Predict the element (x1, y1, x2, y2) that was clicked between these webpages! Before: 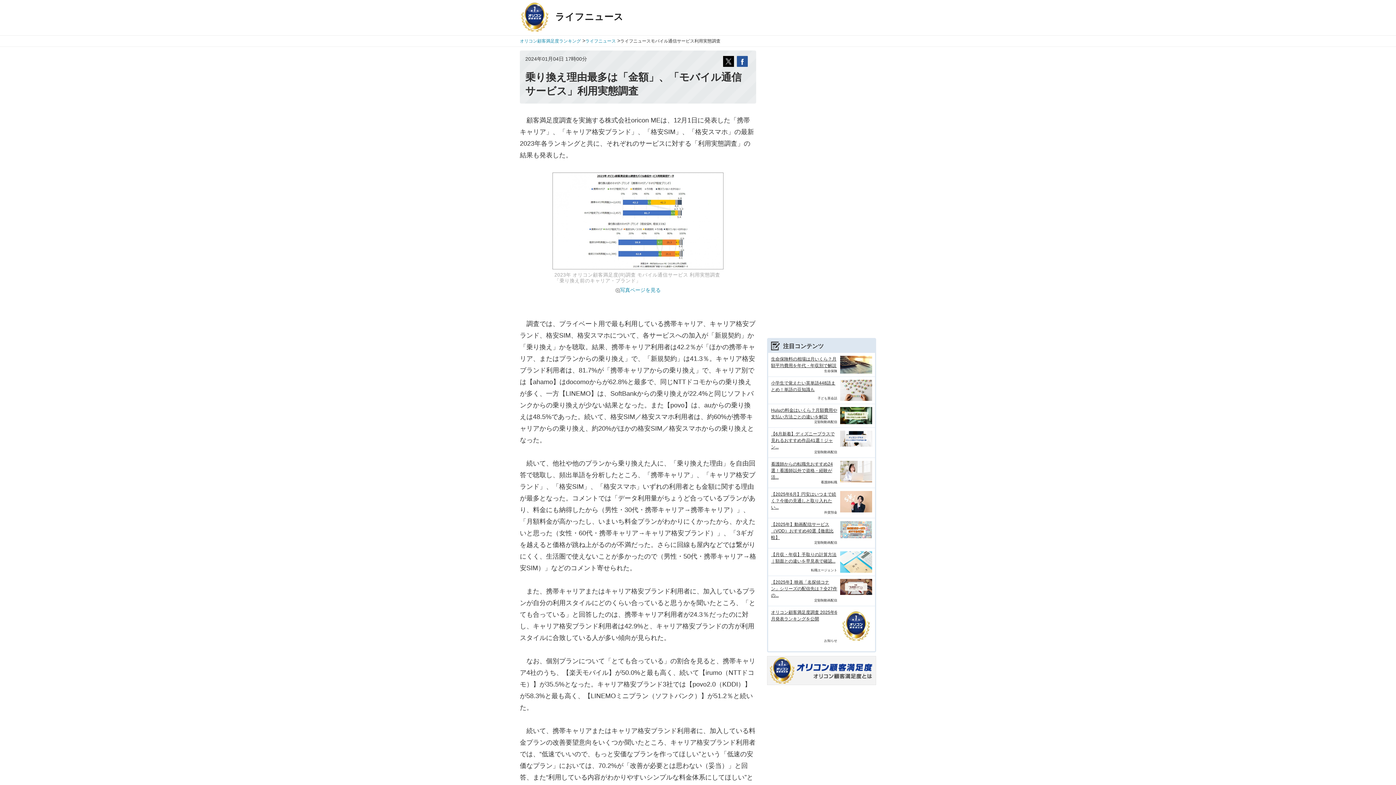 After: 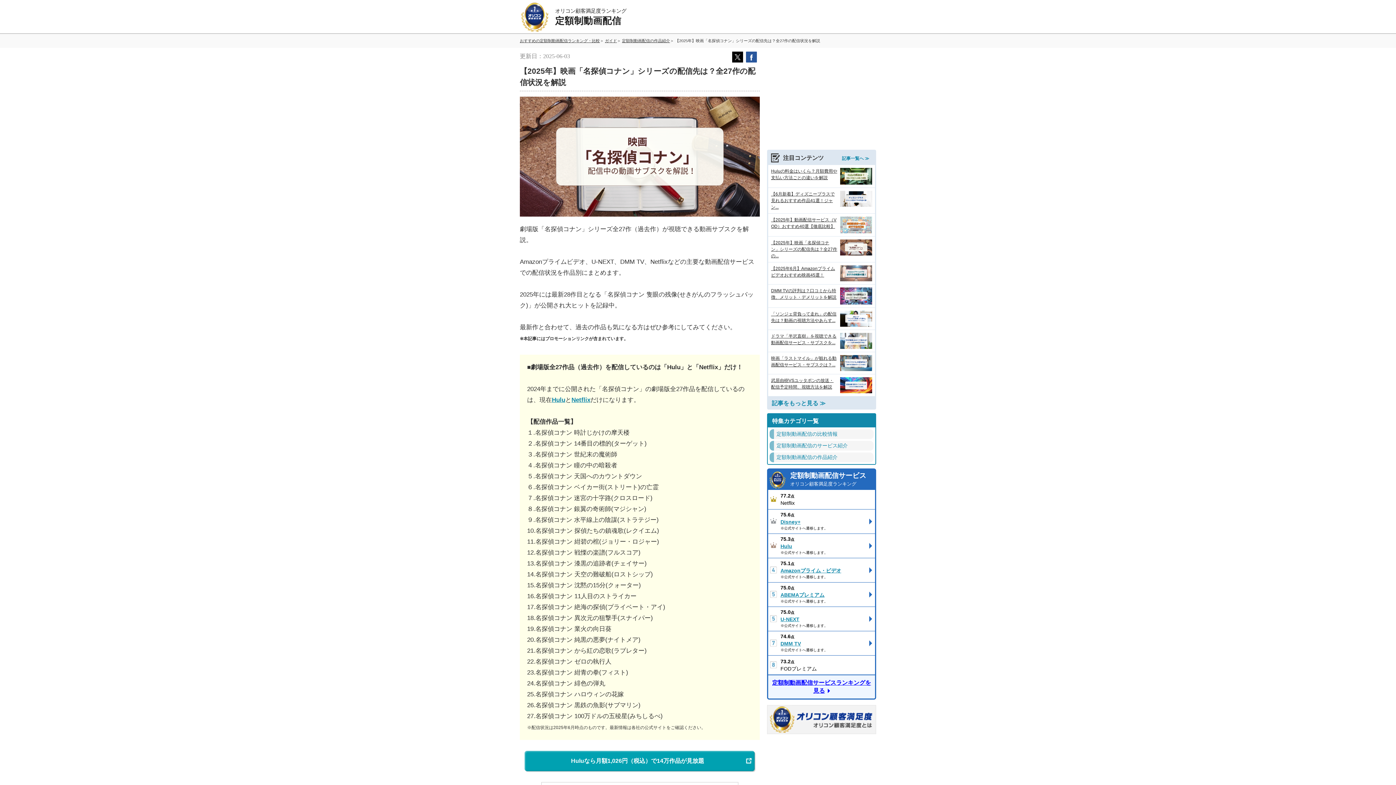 Action: label: 【2025年】映画「名探偵コナン」シリーズの配信先は？全27作の...
定額制動画配信 bbox: (768, 576, 875, 606)